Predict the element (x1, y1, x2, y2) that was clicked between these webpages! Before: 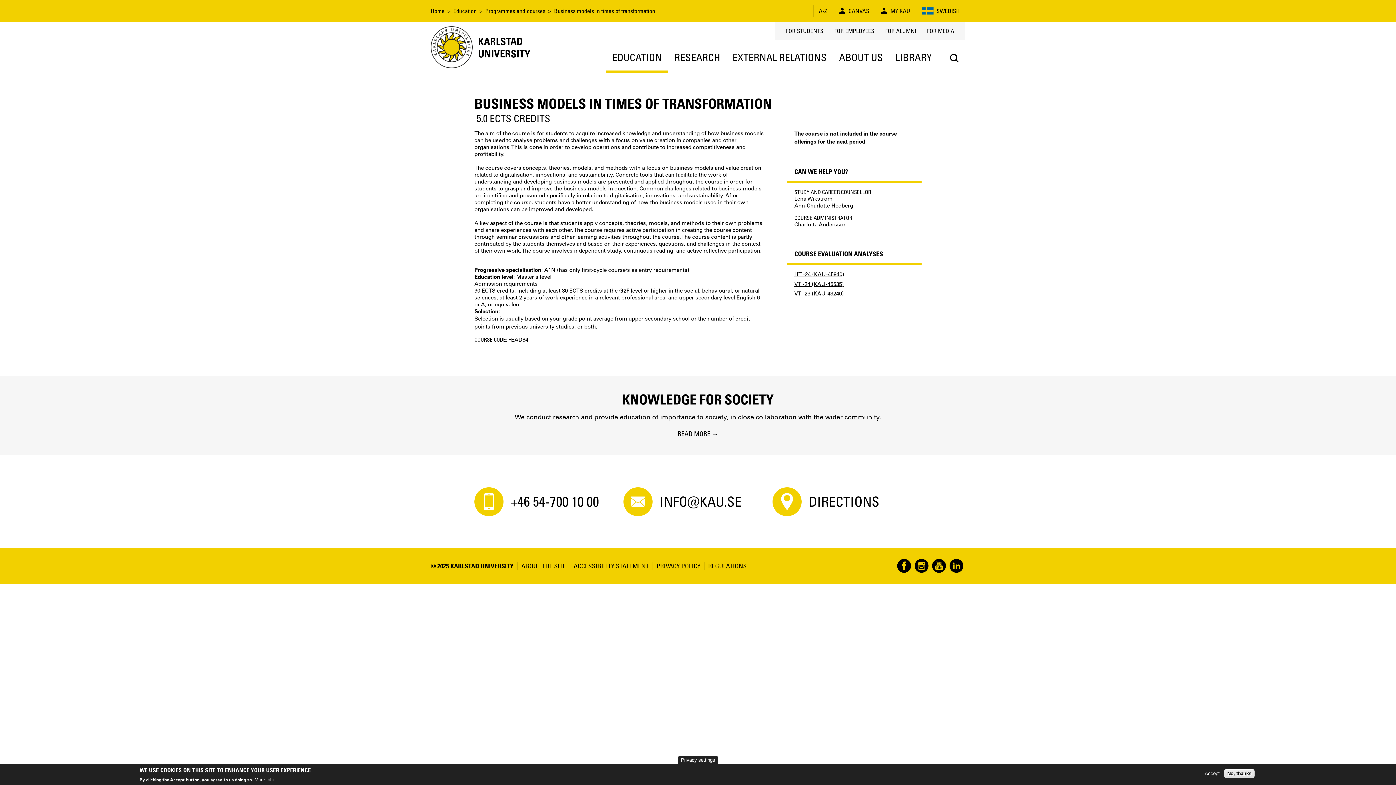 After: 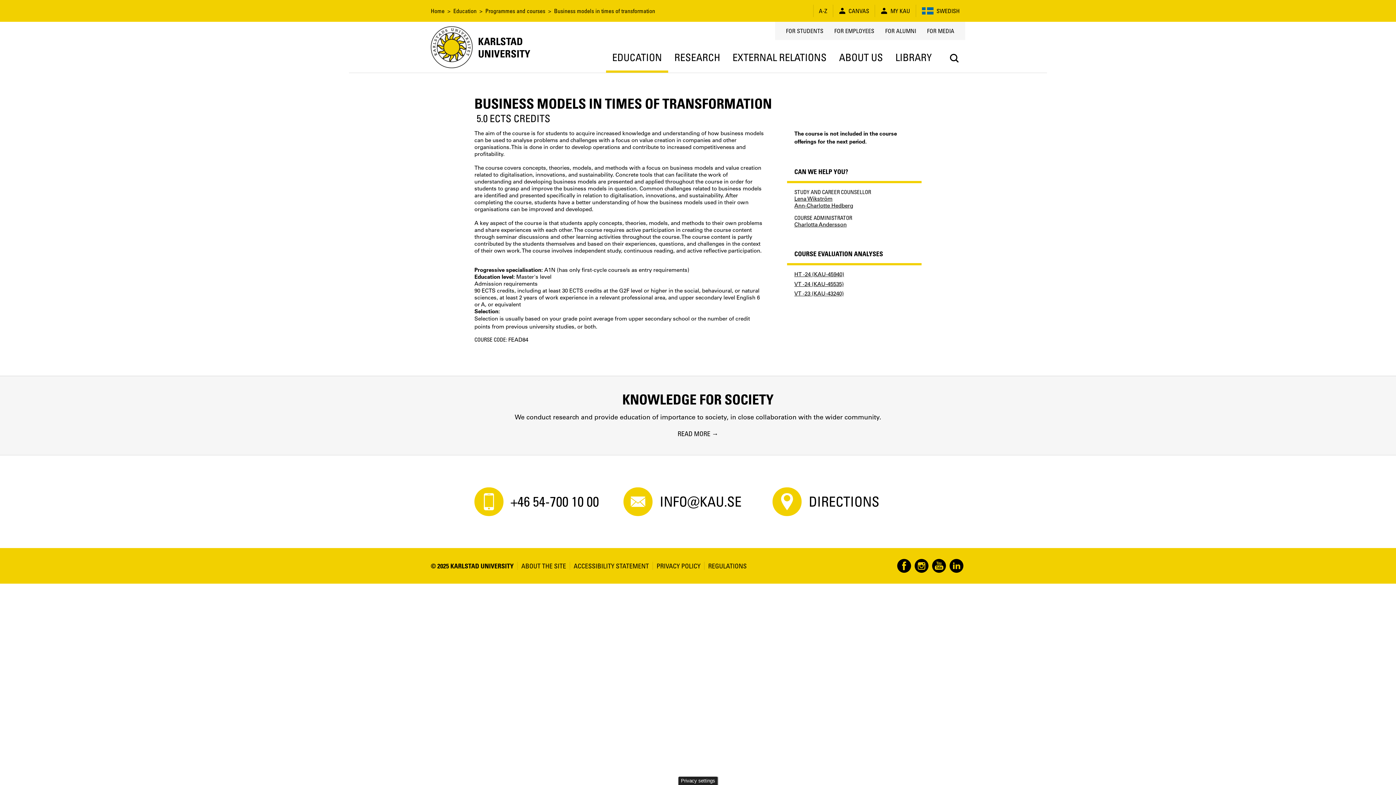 Action: label: Accept bbox: (1202, 771, 1222, 776)